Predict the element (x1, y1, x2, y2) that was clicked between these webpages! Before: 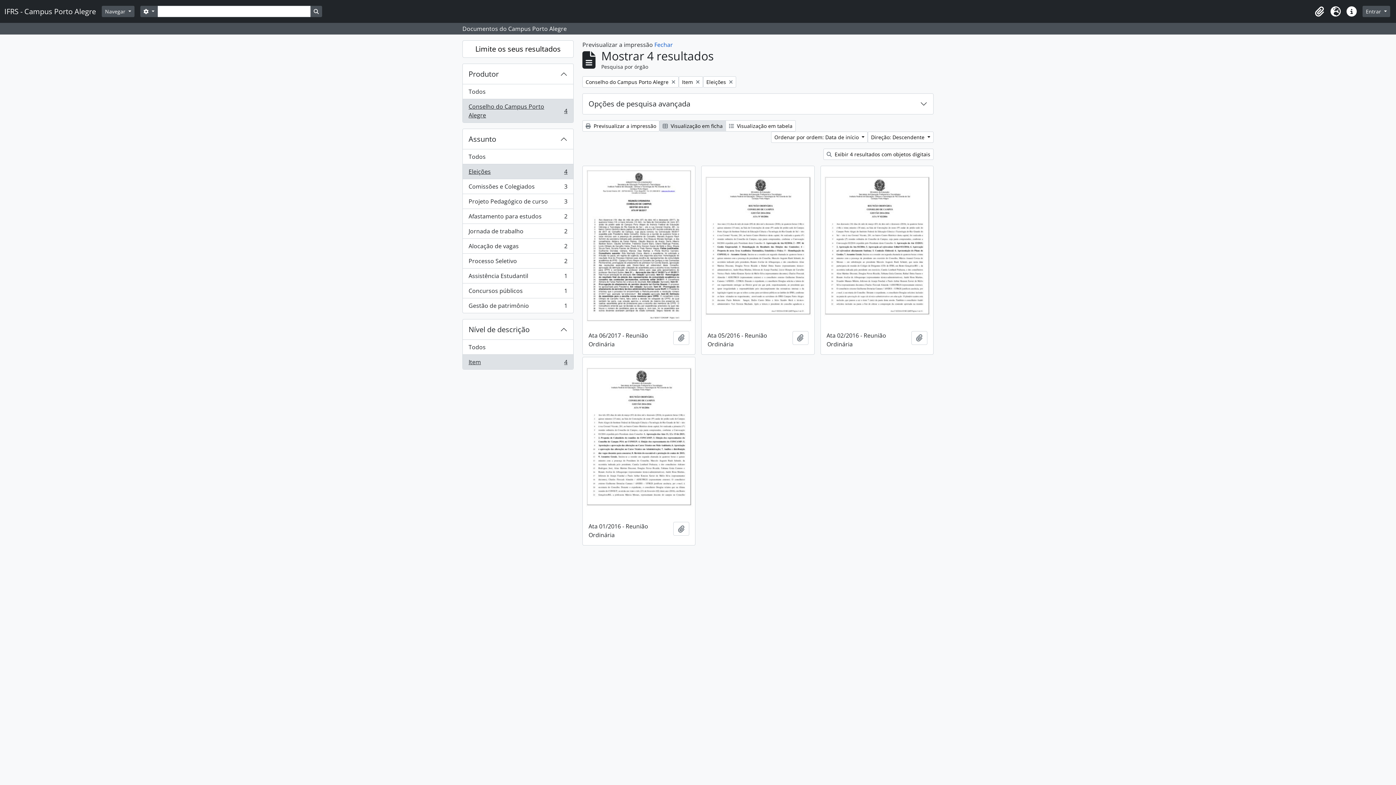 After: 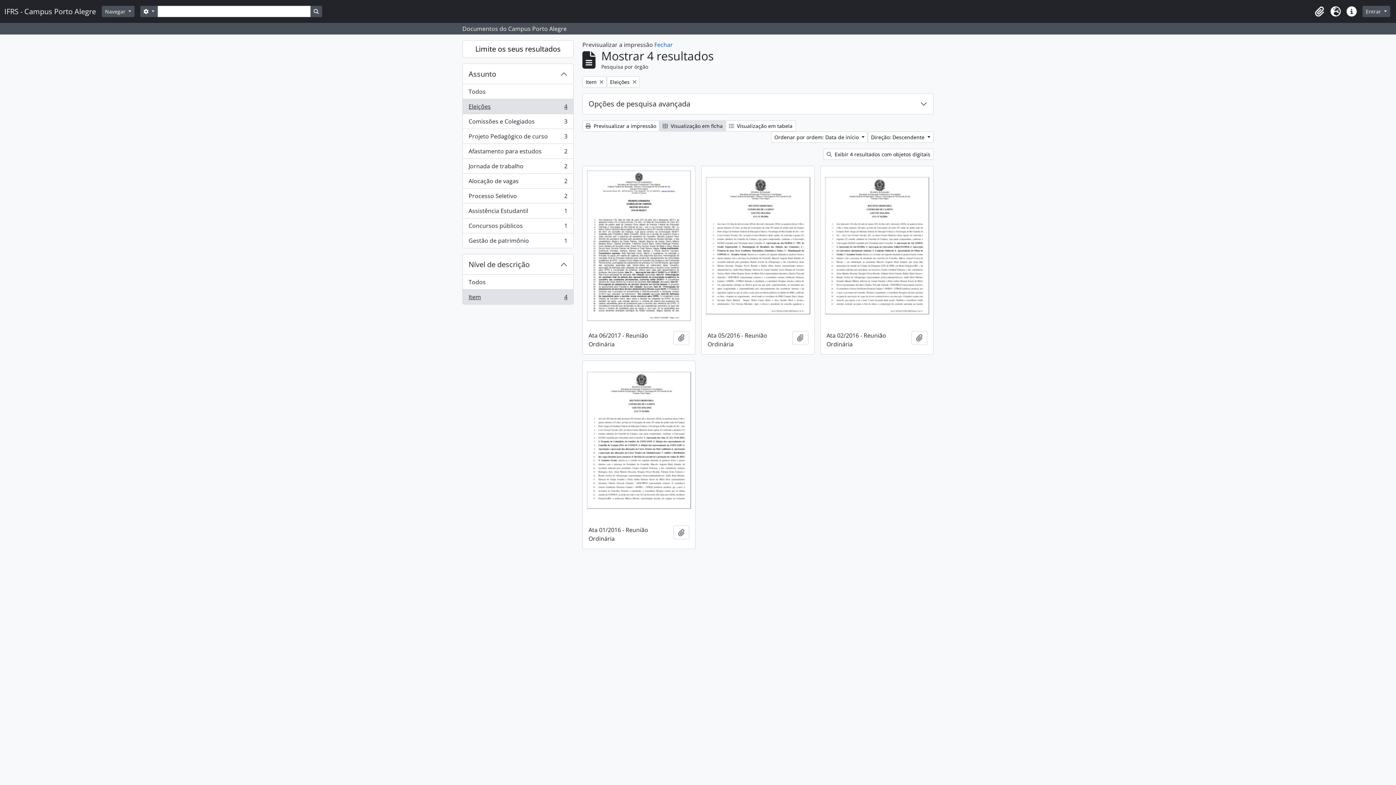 Action: label: Todos bbox: (462, 84, 573, 99)